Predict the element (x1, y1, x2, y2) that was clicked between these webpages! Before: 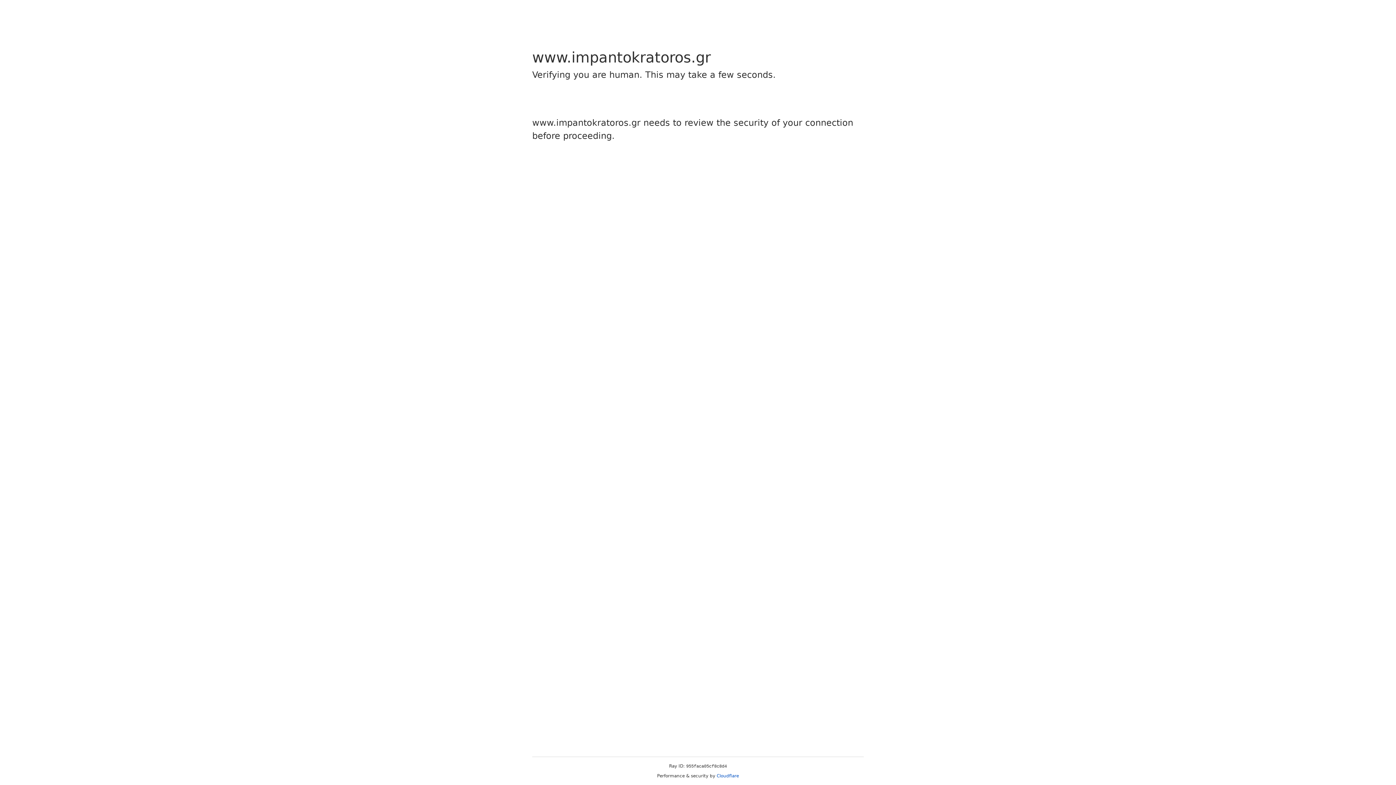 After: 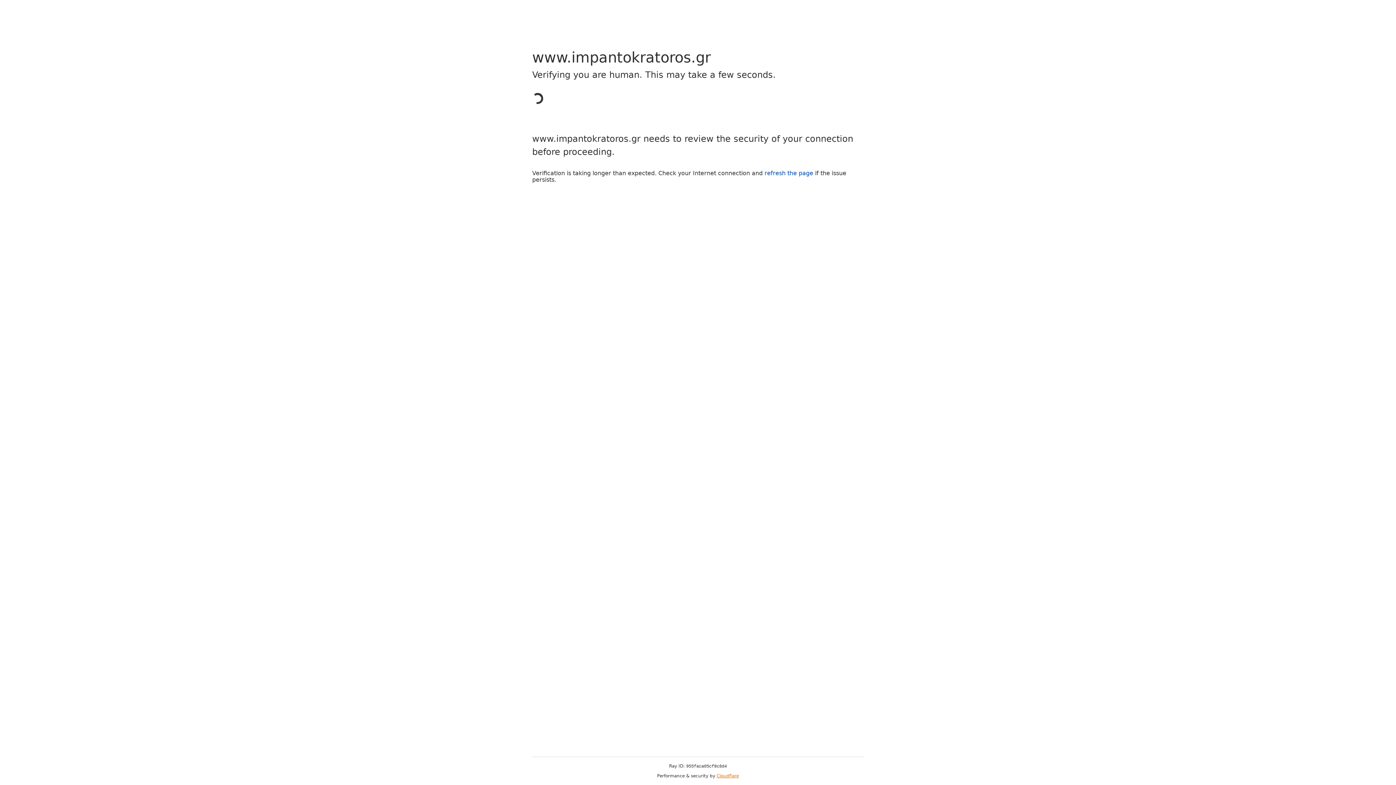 Action: bbox: (716, 773, 739, 778) label: Cloudflare